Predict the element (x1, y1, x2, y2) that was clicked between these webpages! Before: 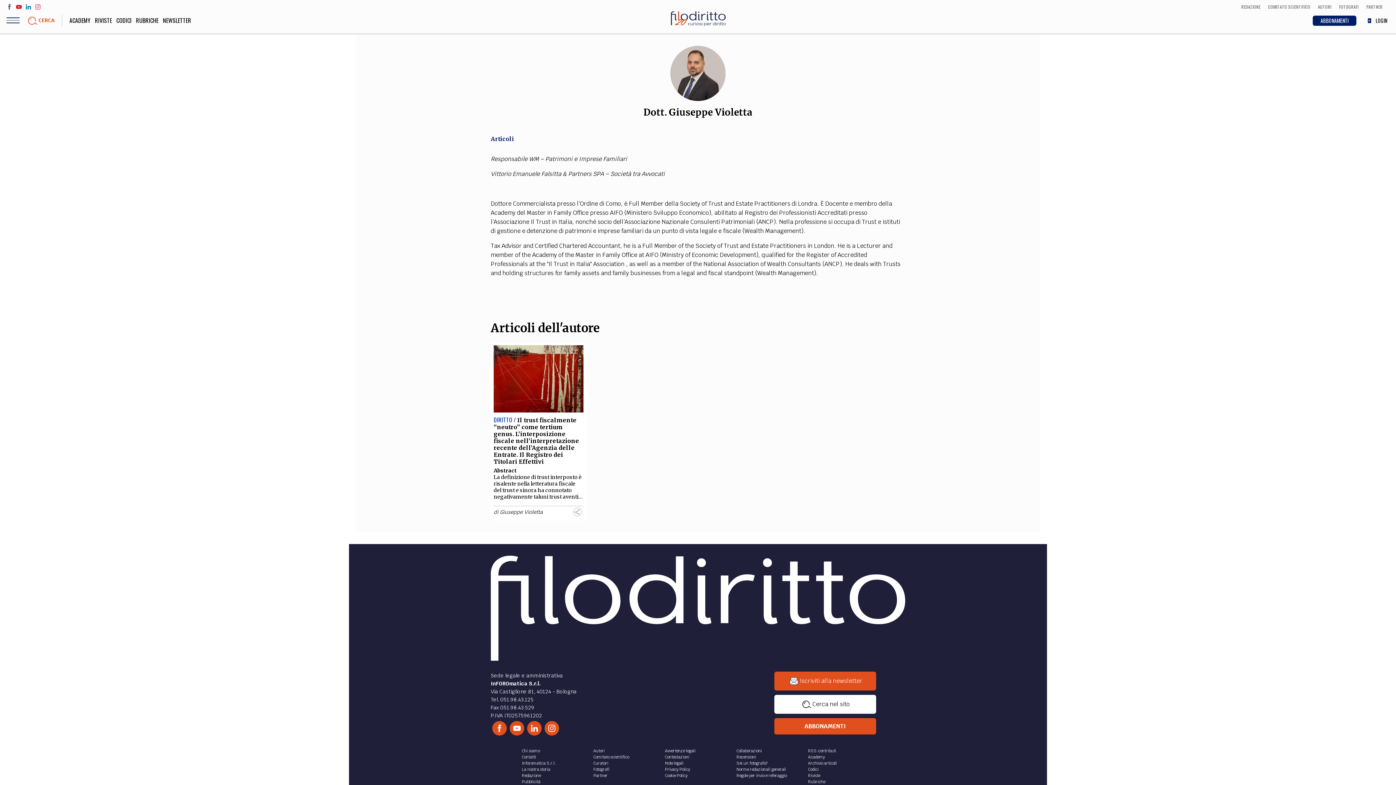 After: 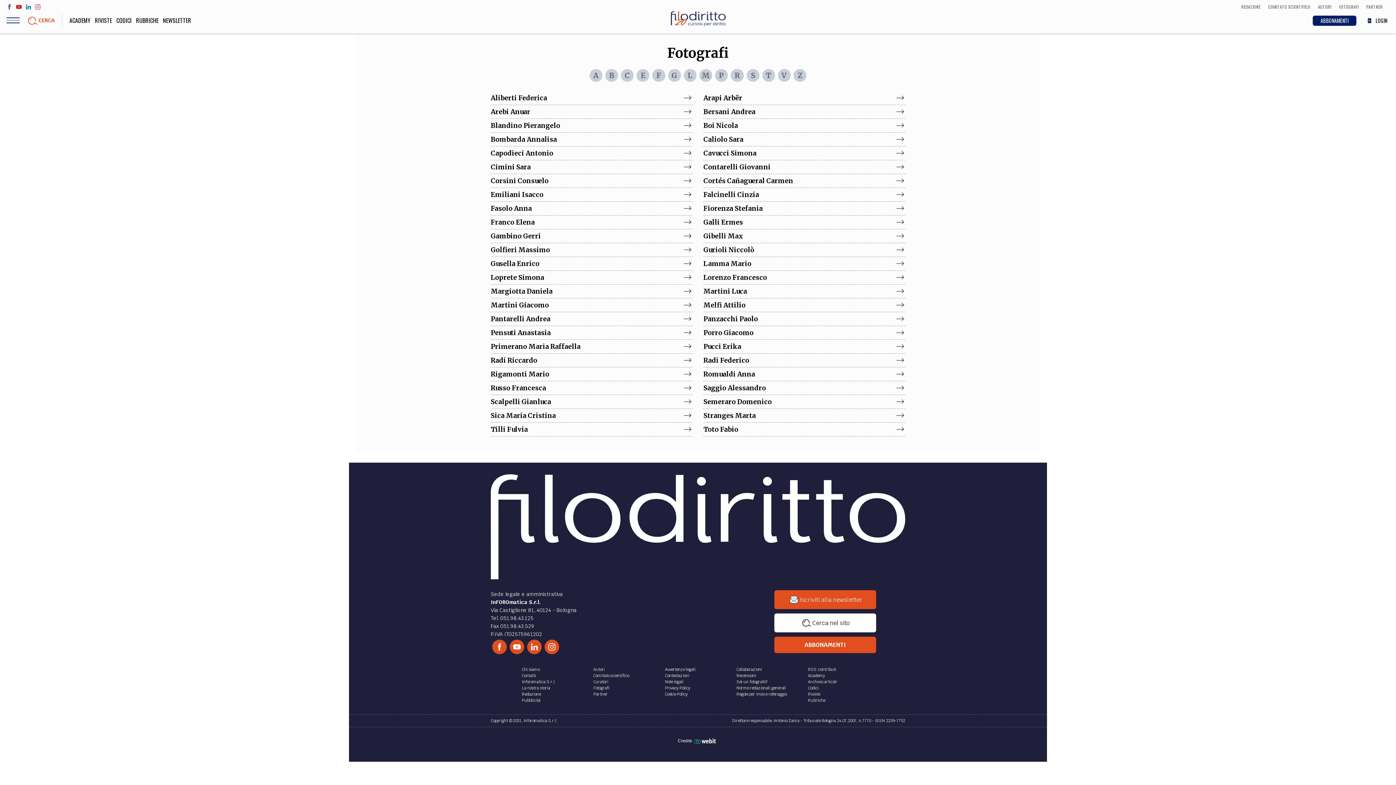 Action: bbox: (1339, 4, 1358, 9) label: FOTOGRAFI